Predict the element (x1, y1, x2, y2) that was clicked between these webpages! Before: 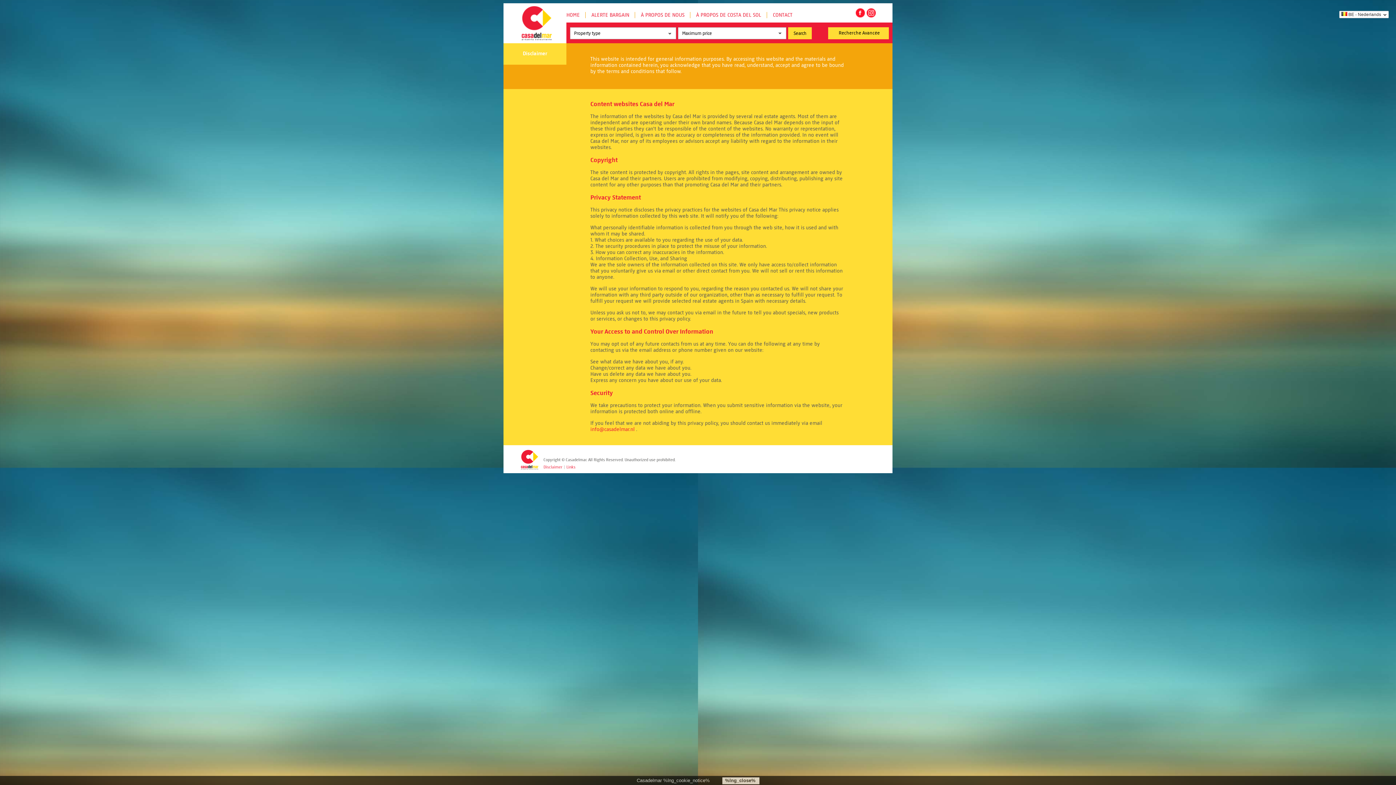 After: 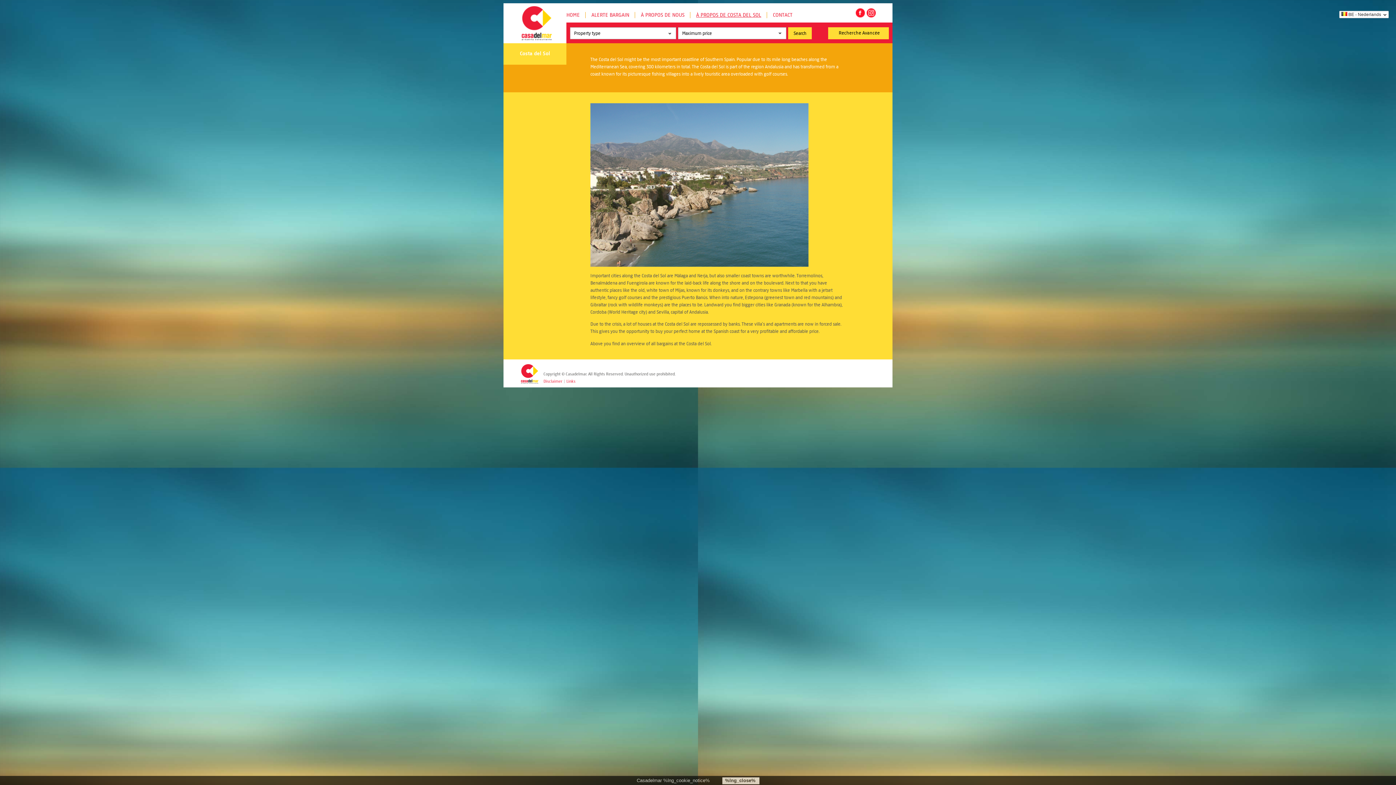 Action: label: À PROPOS DE COSTA DEL SOL bbox: (696, 12, 761, 18)